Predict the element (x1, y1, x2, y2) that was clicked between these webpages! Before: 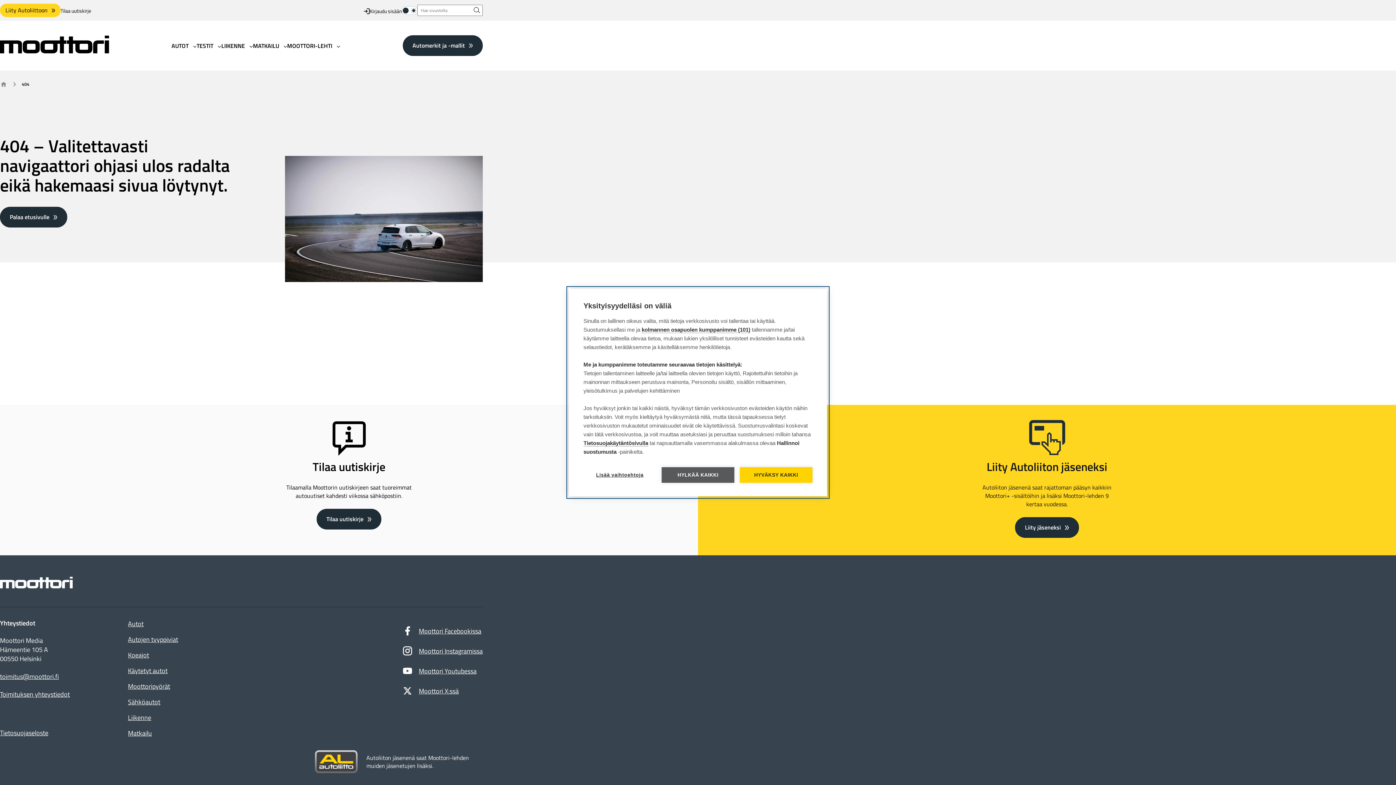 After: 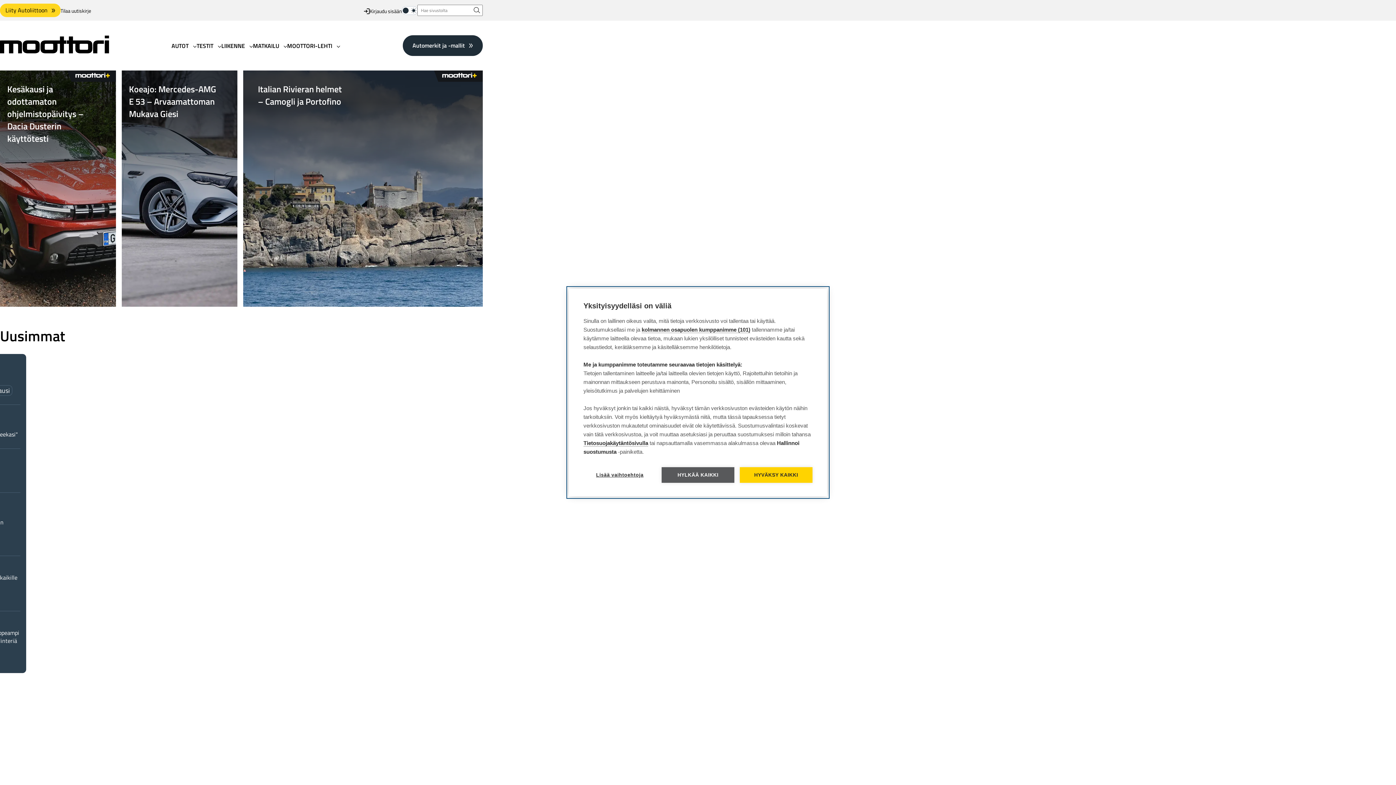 Action: bbox: (0, 576, 482, 589) label: Moottori